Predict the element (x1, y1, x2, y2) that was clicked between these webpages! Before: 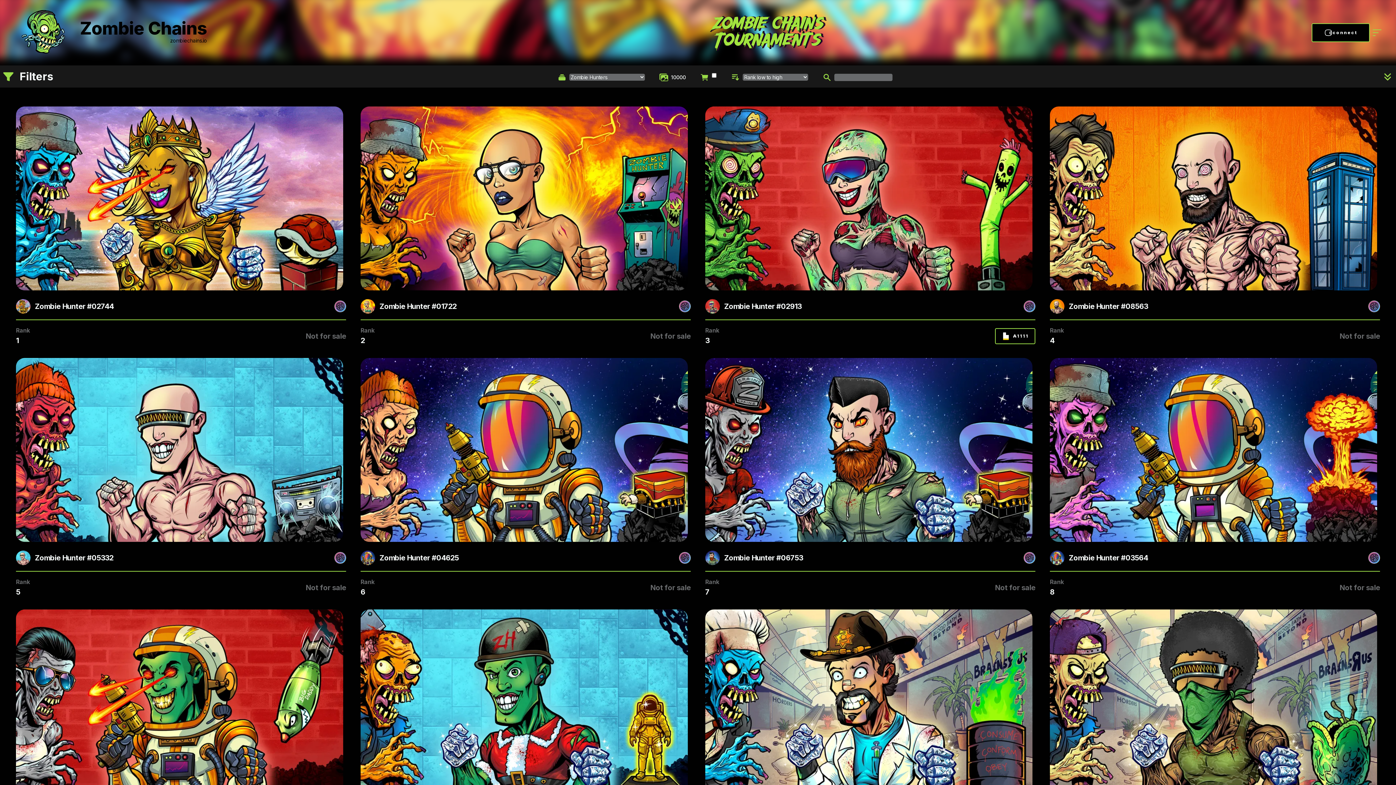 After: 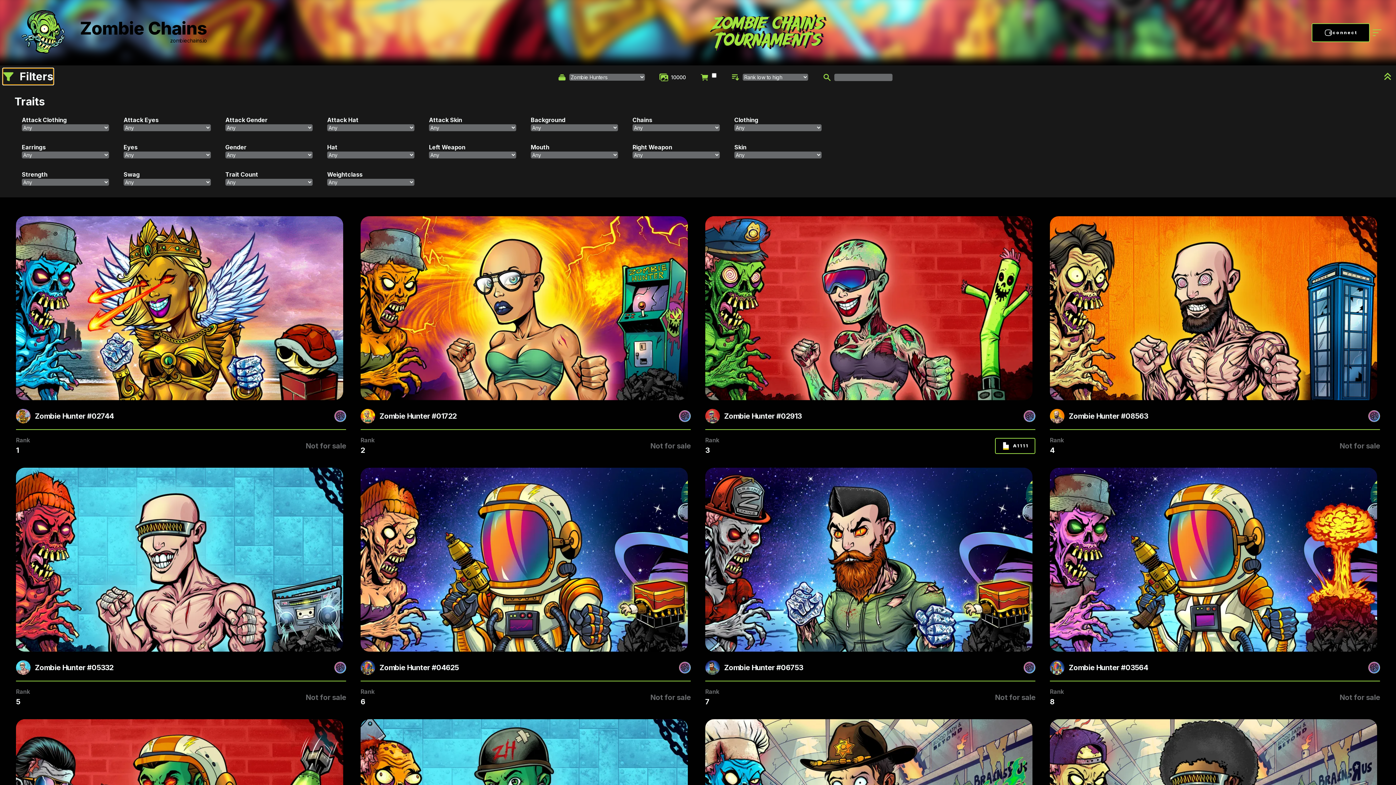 Action: bbox: (2, 68, 53, 84) label: Filters